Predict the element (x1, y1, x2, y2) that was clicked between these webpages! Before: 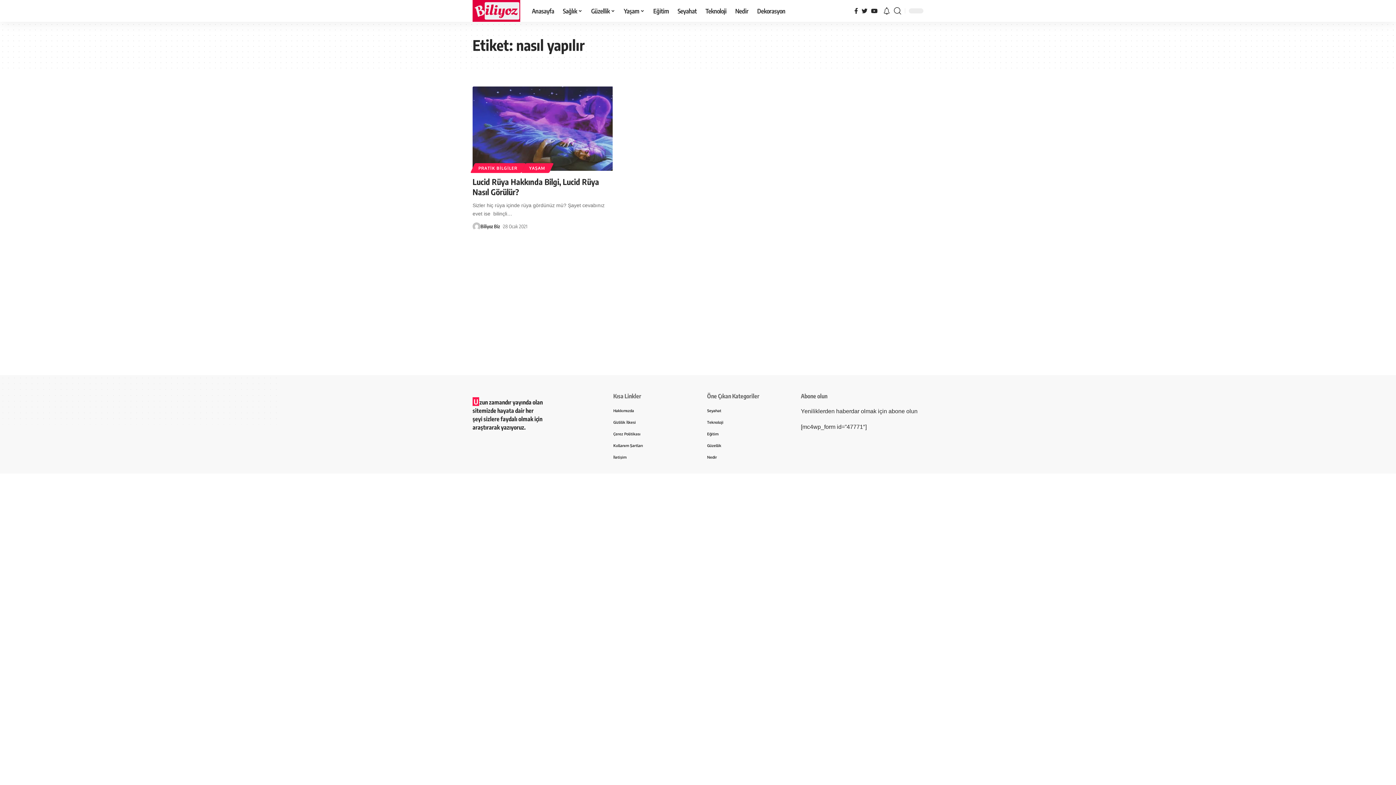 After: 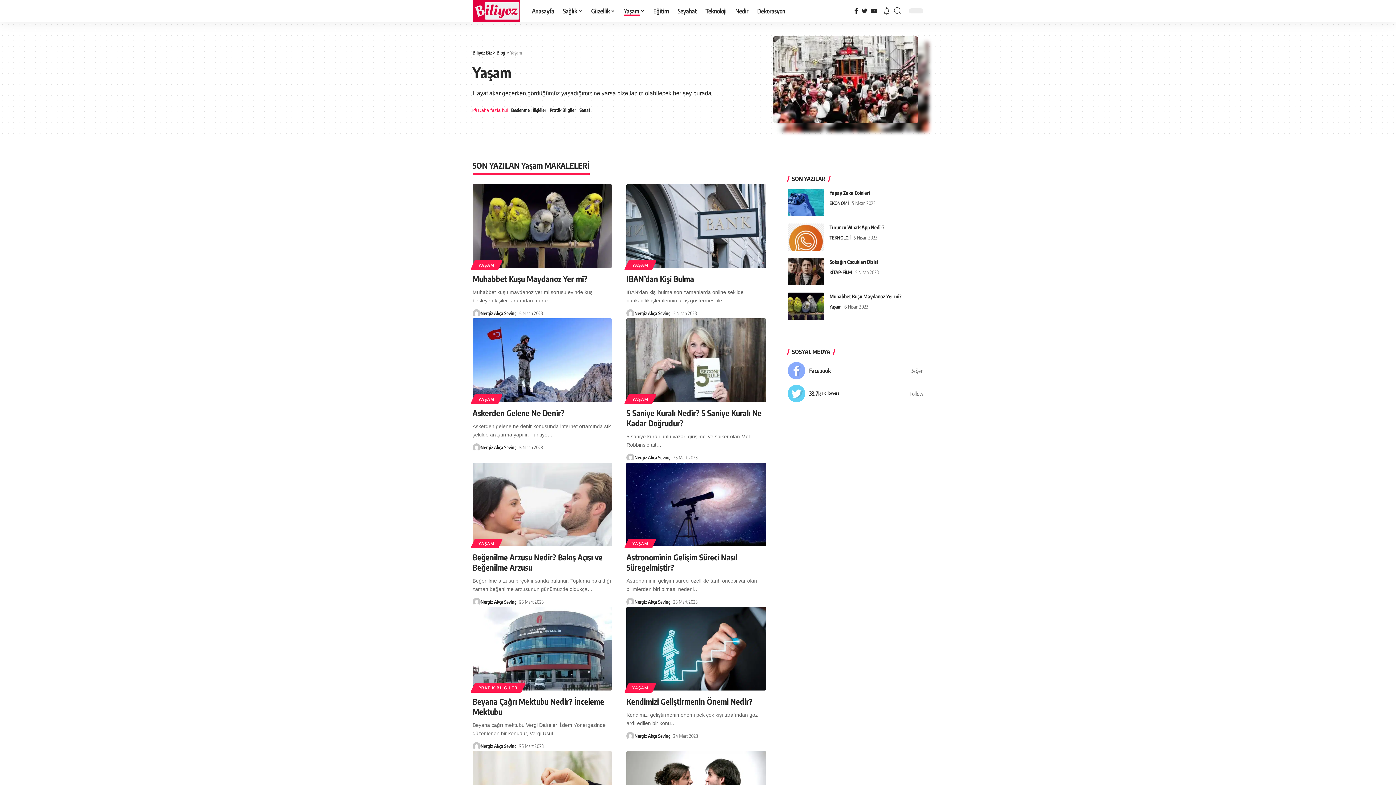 Action: bbox: (619, 0, 649, 21) label: Yaşam